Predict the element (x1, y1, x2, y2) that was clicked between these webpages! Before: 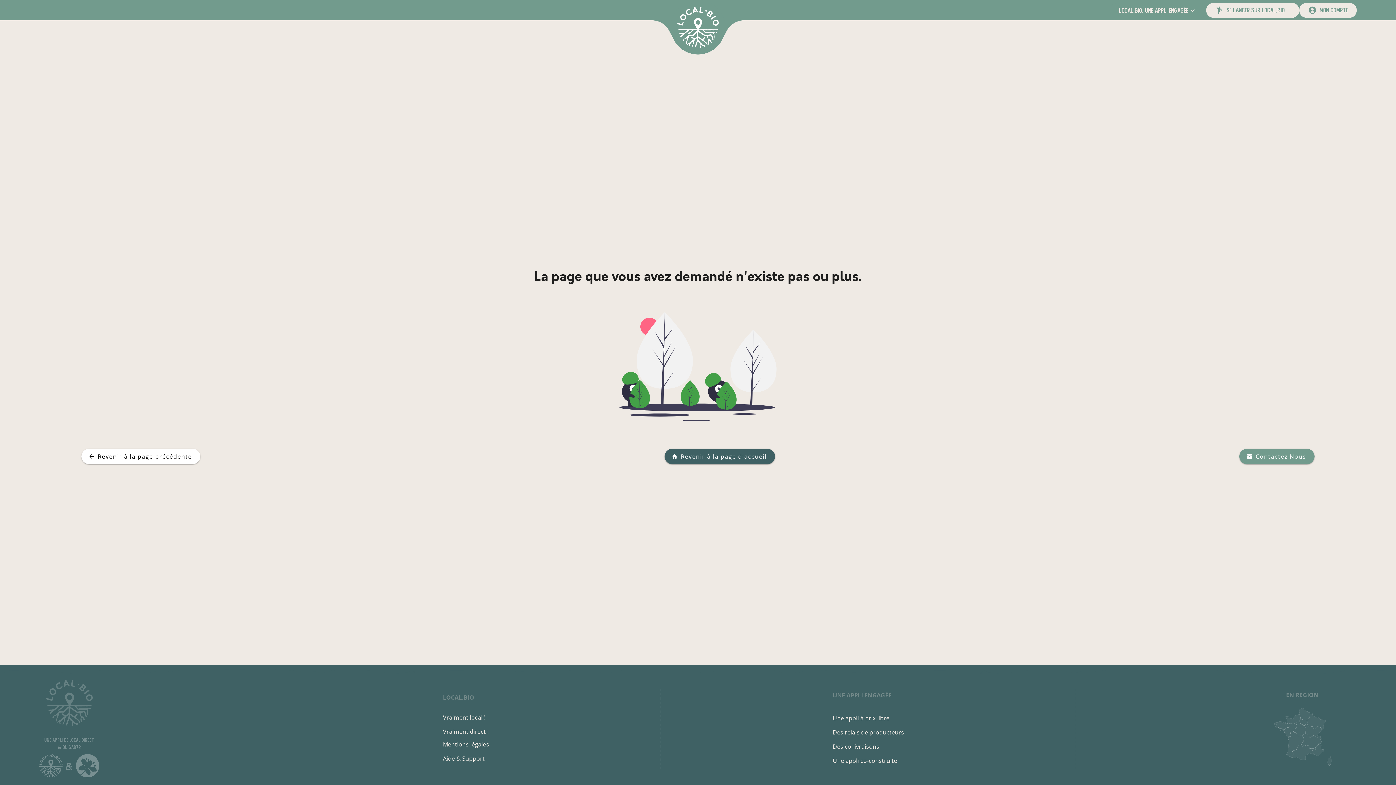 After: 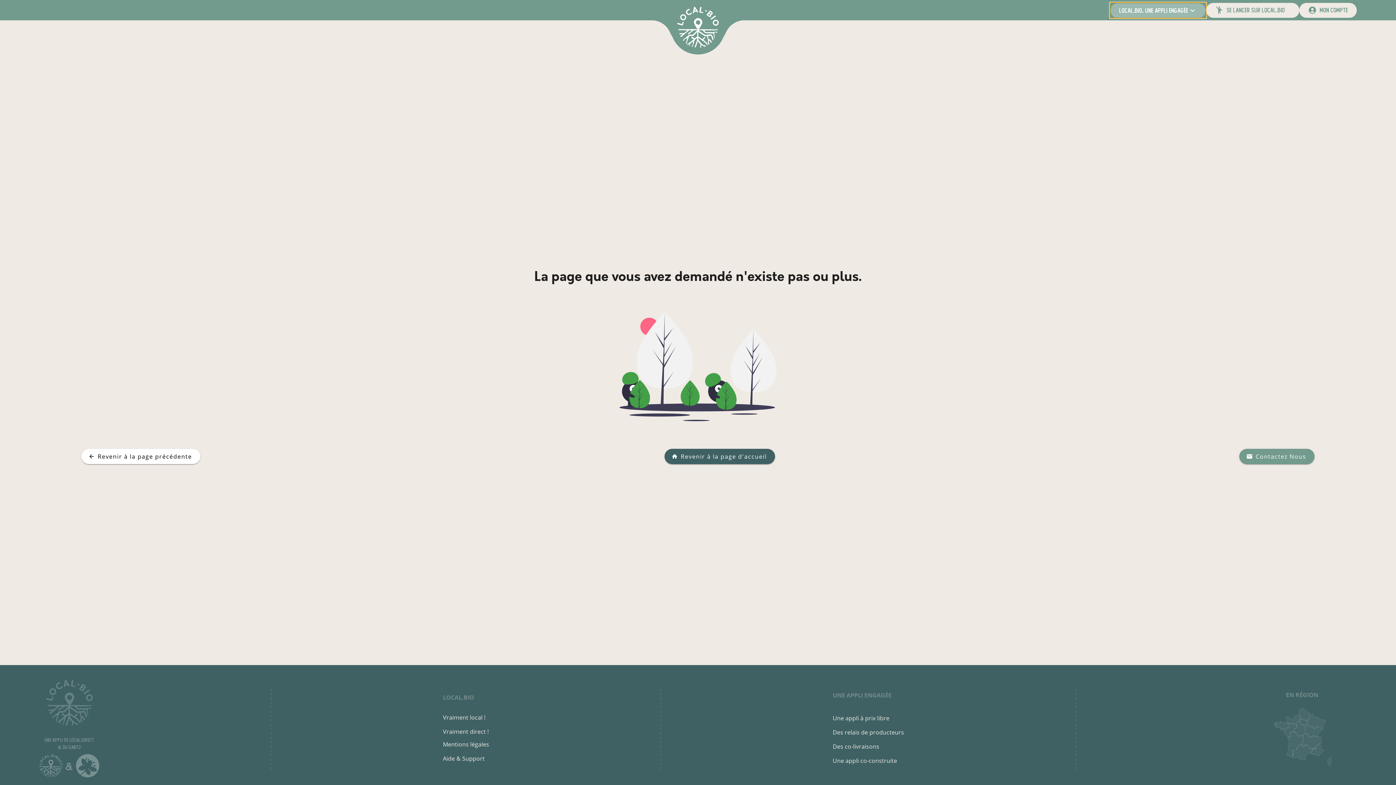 Action: label: une appli engagée bbox: (1110, 2, 1206, 18)